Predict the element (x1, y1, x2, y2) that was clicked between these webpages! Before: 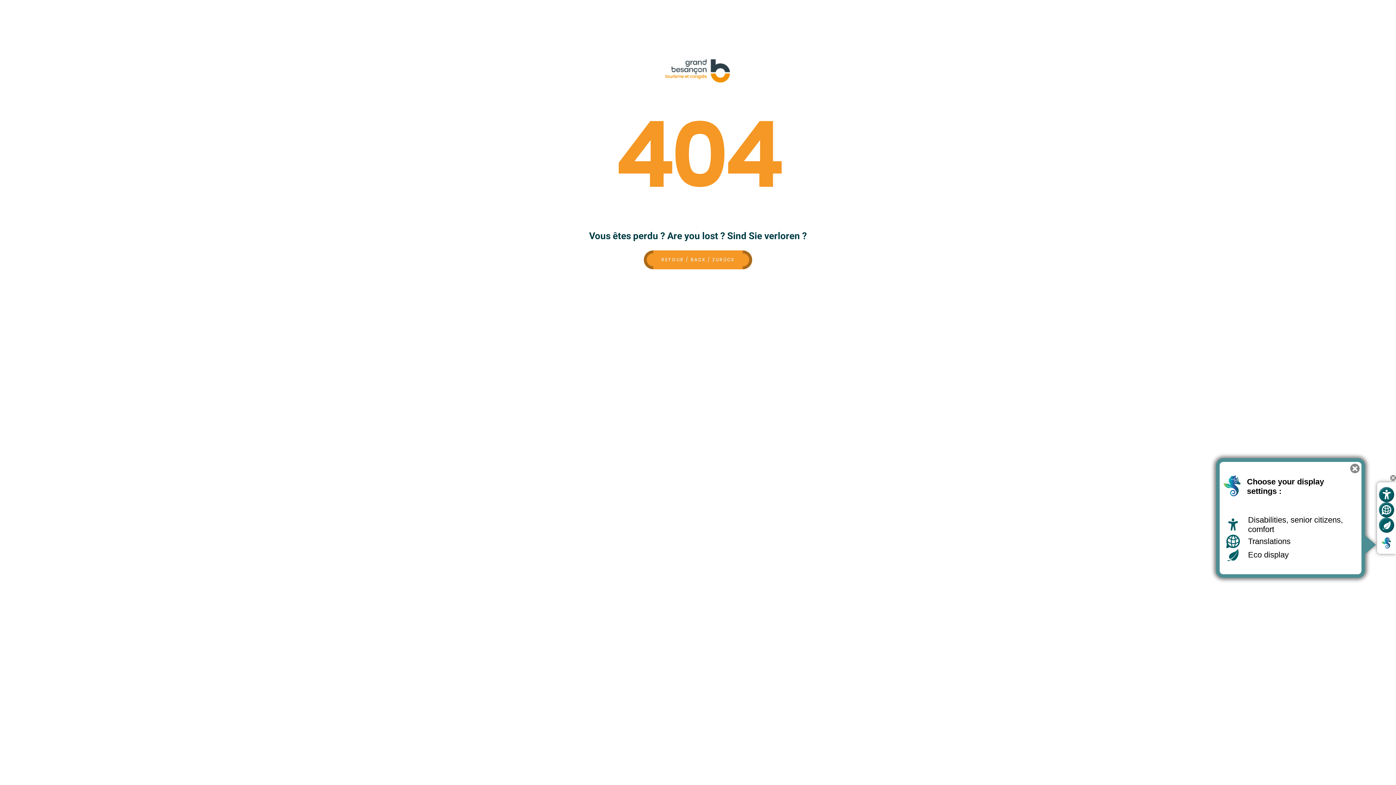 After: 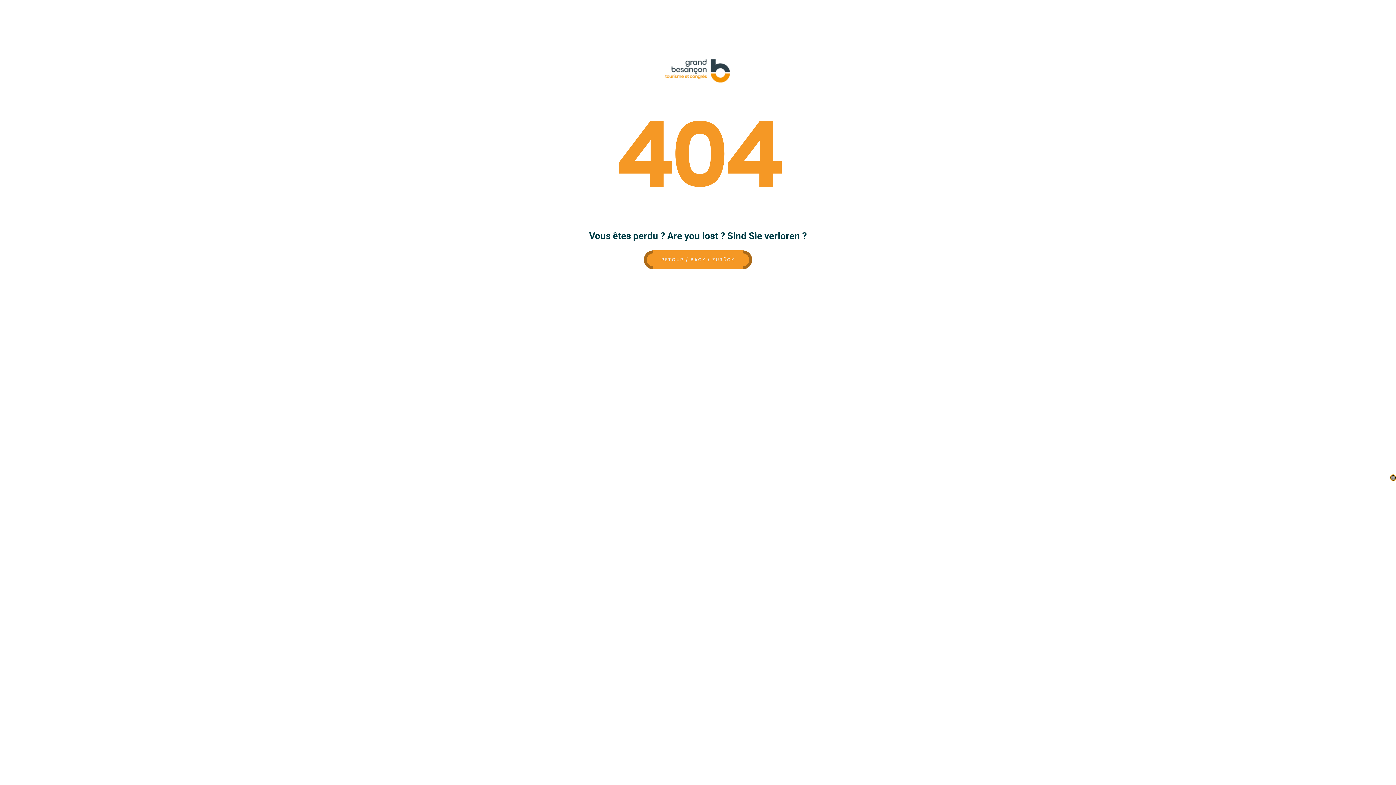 Action: label: Hide custom display tool bbox: (1390, 475, 1396, 481)